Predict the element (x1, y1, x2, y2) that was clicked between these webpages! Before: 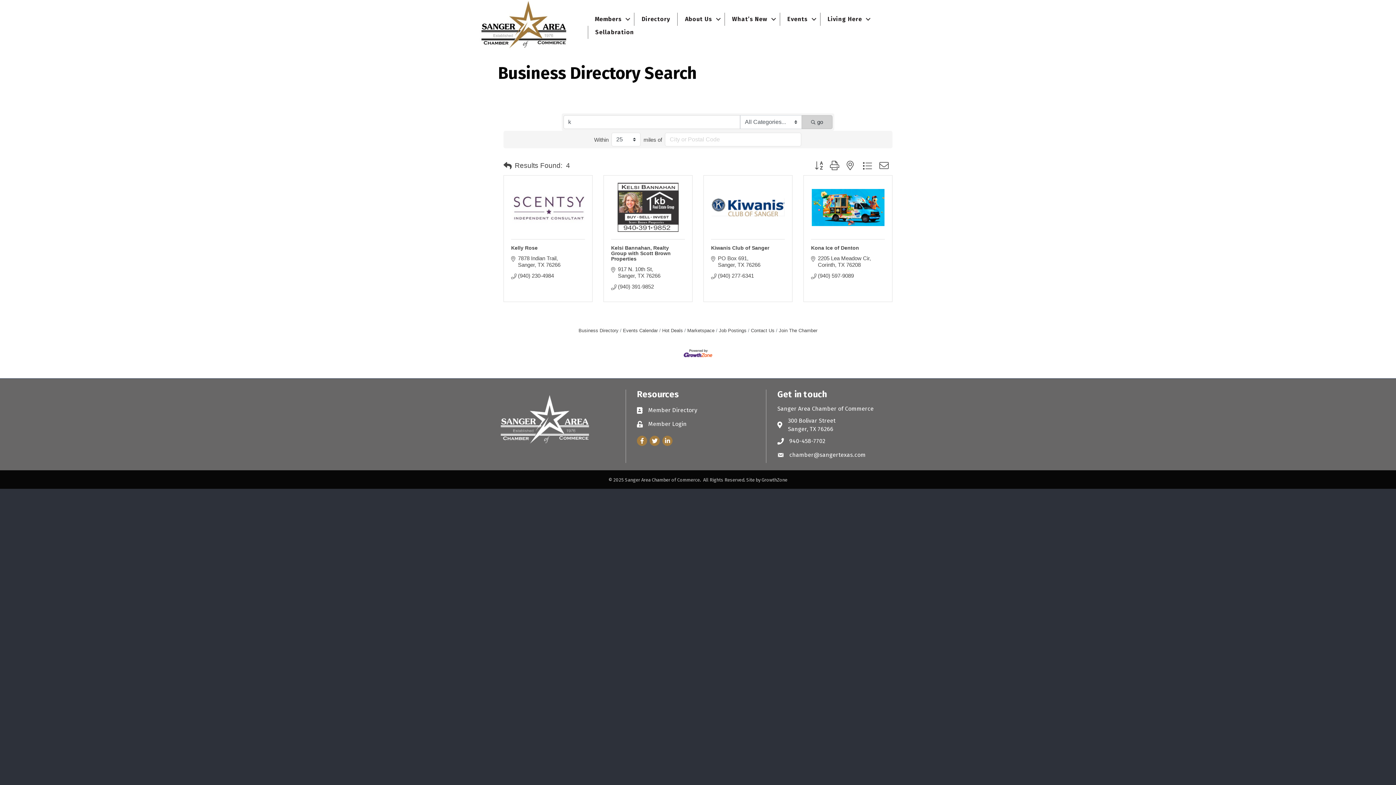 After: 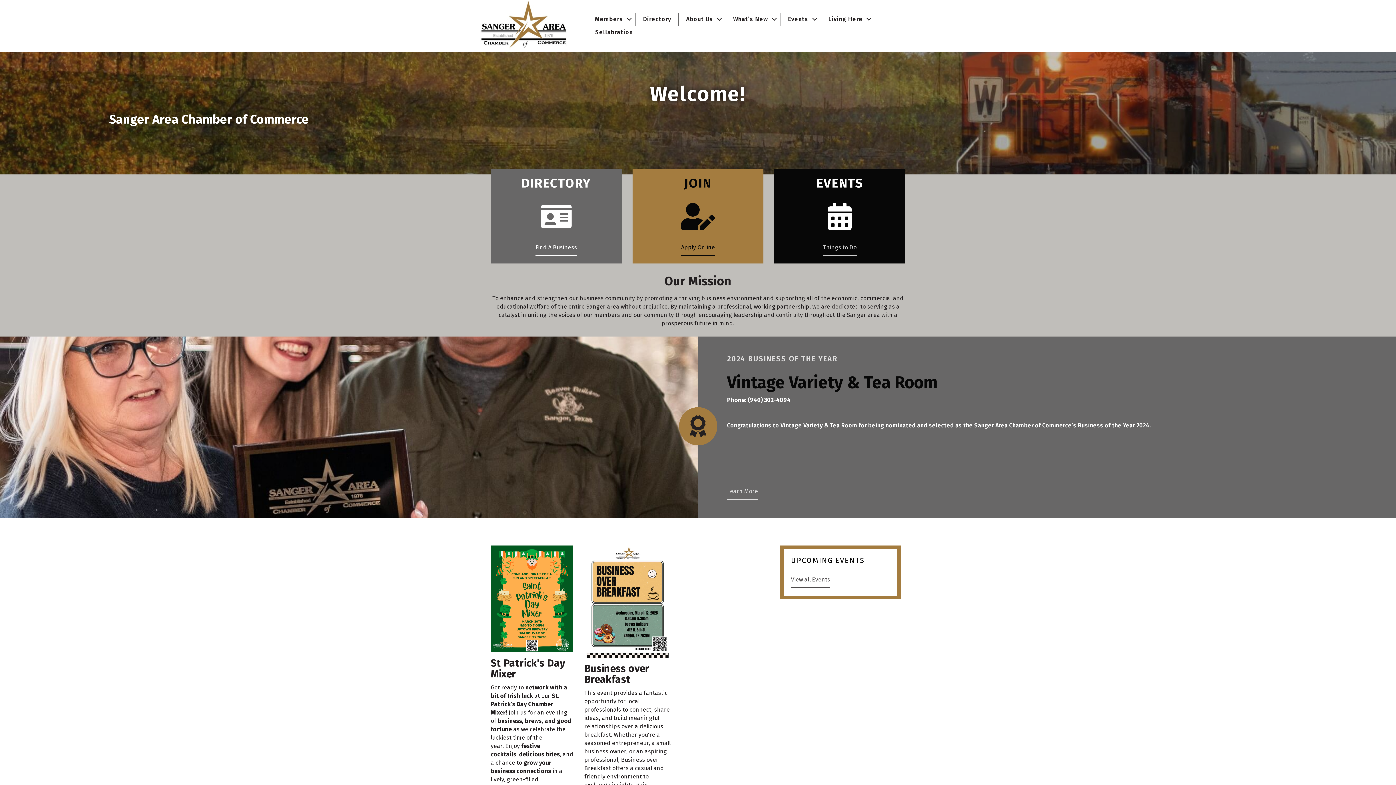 Action: label: What’s New bbox: (724, 12, 779, 25)